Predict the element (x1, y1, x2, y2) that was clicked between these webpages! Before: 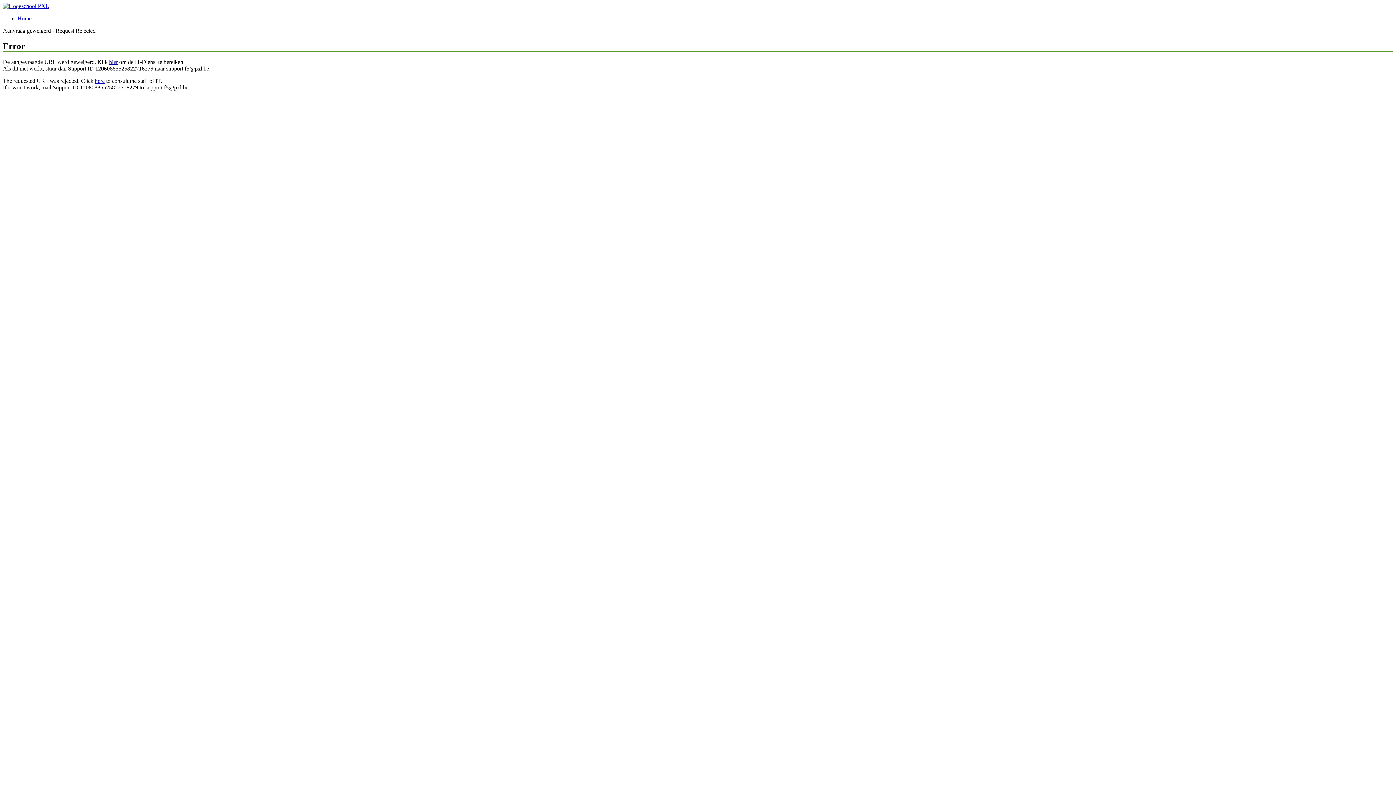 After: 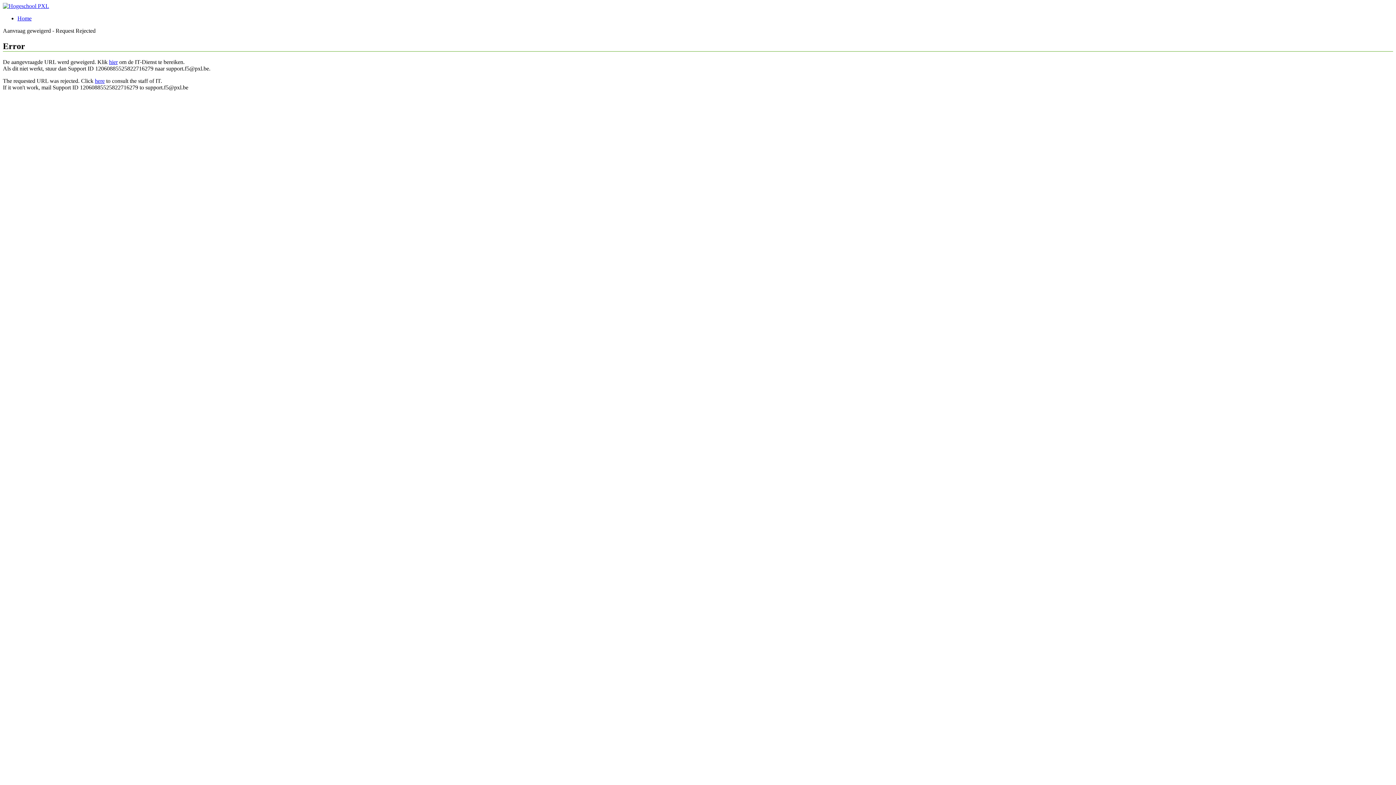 Action: bbox: (2, 2, 49, 9)